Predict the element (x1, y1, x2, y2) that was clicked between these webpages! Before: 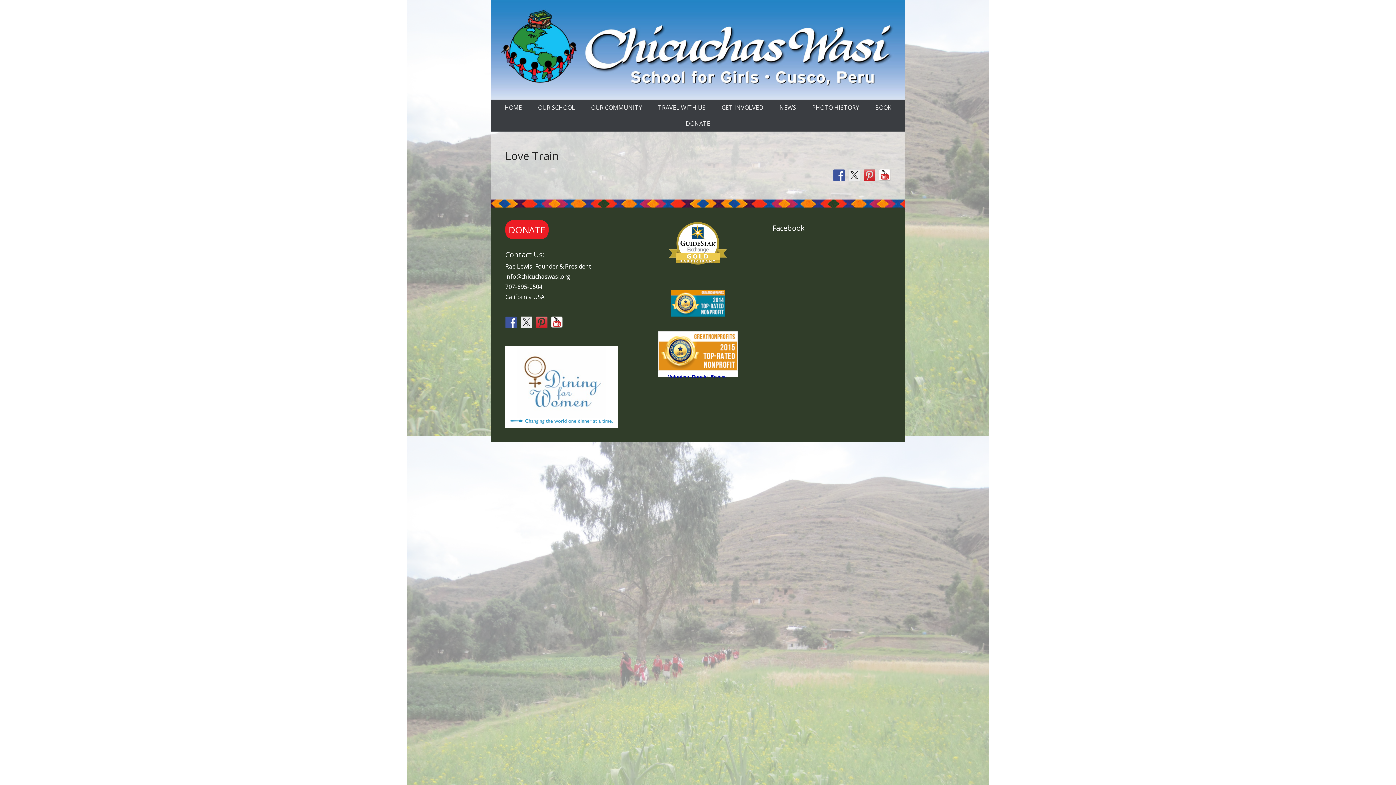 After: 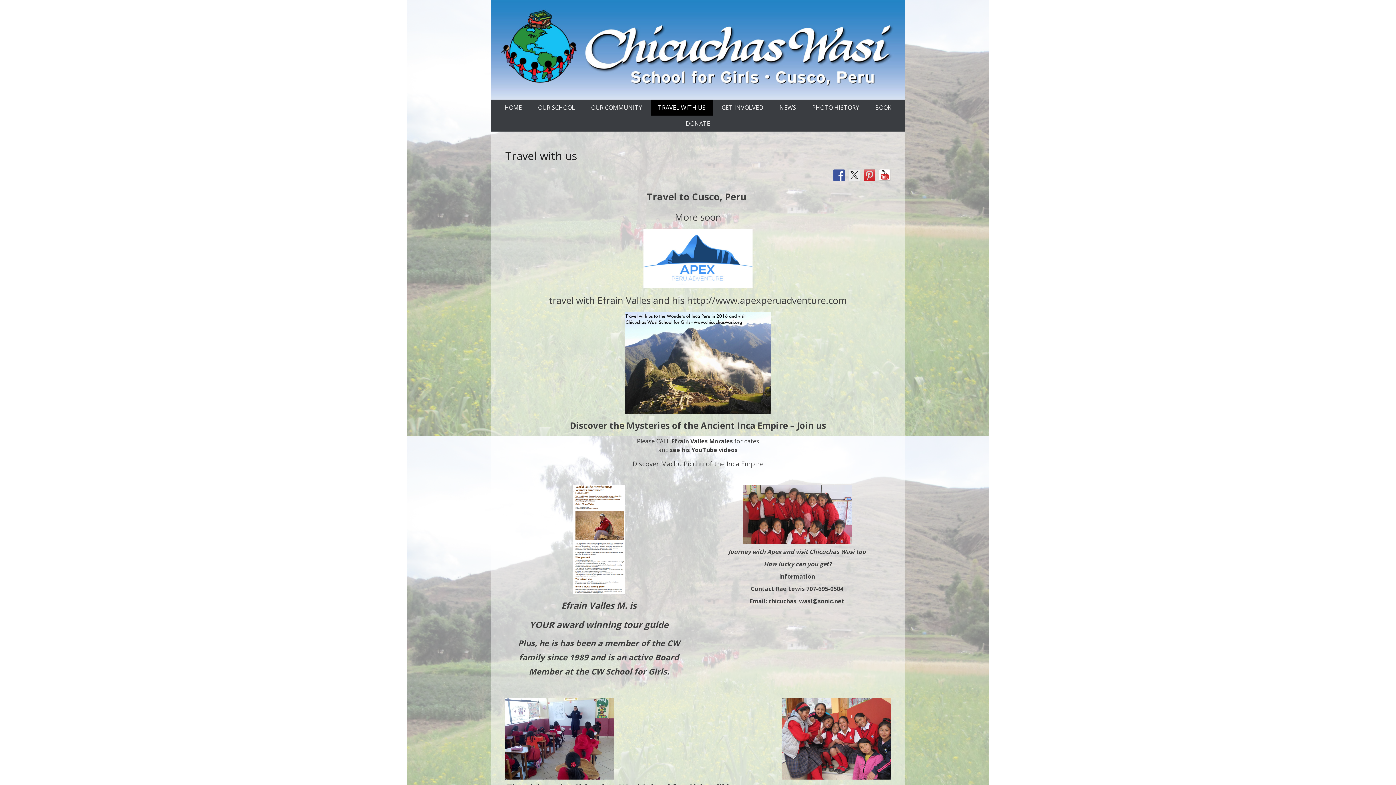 Action: bbox: (650, 99, 713, 115) label: TRAVEL WITH US